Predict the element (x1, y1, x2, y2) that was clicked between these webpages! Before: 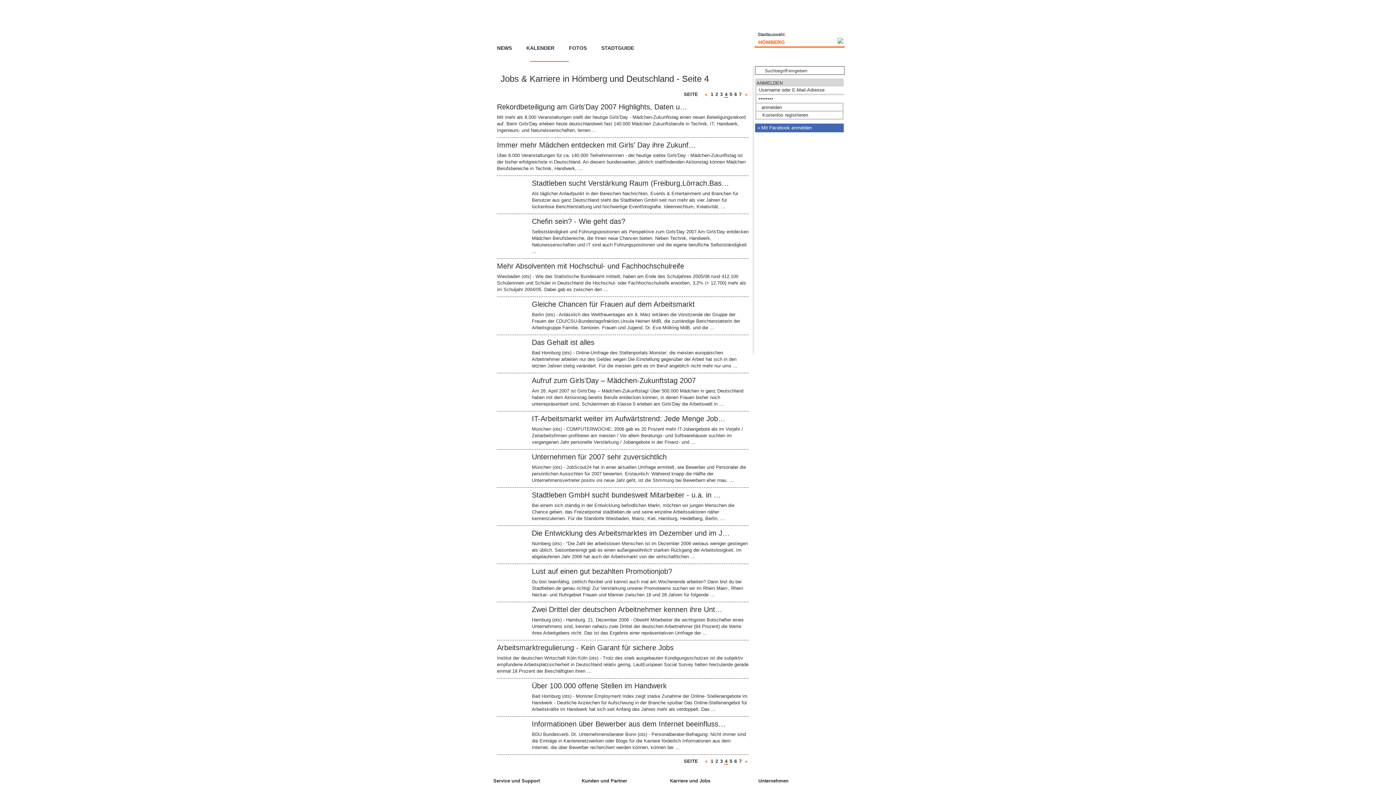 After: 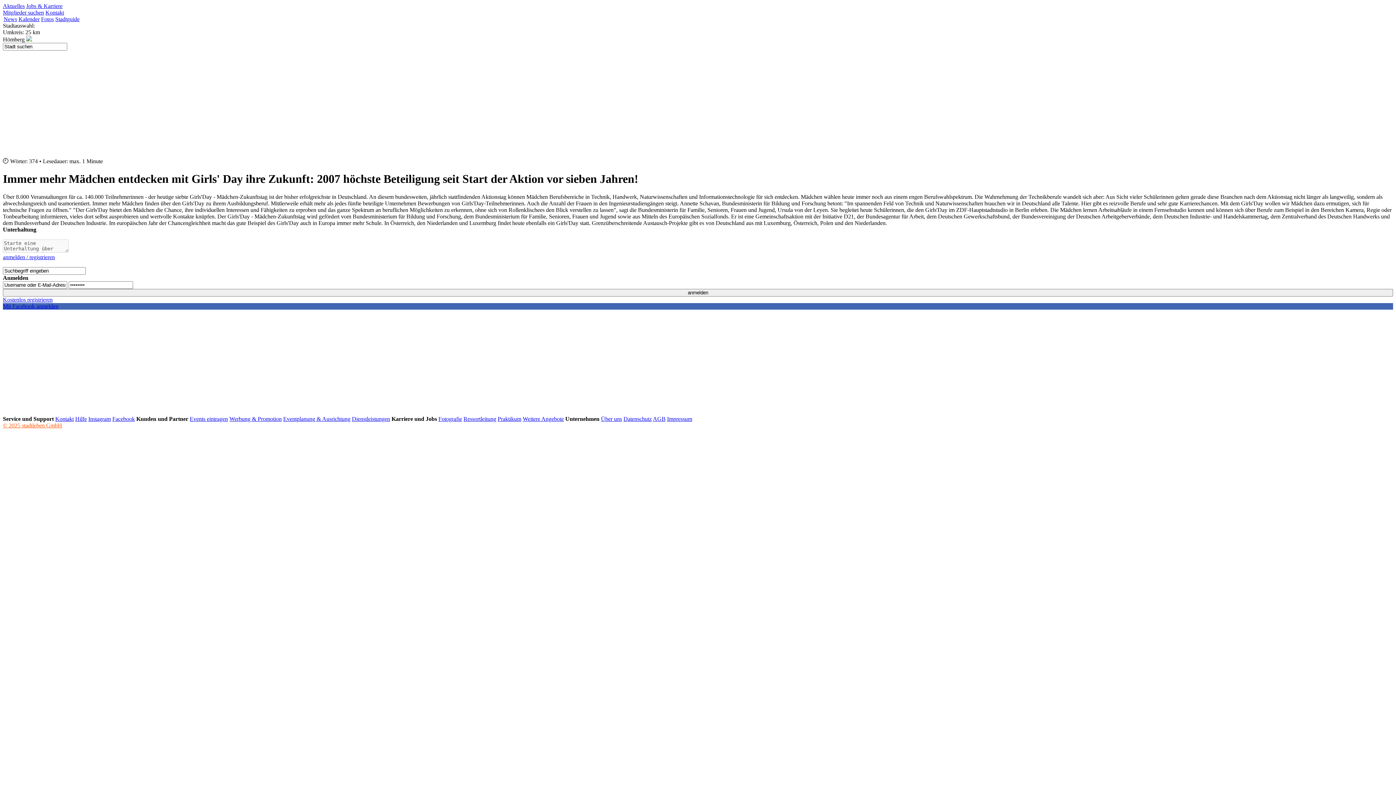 Action: label: Immer mehr Mädchen entdecken mit Girls' Day ihre Zukunf… bbox: (497, 141, 696, 149)